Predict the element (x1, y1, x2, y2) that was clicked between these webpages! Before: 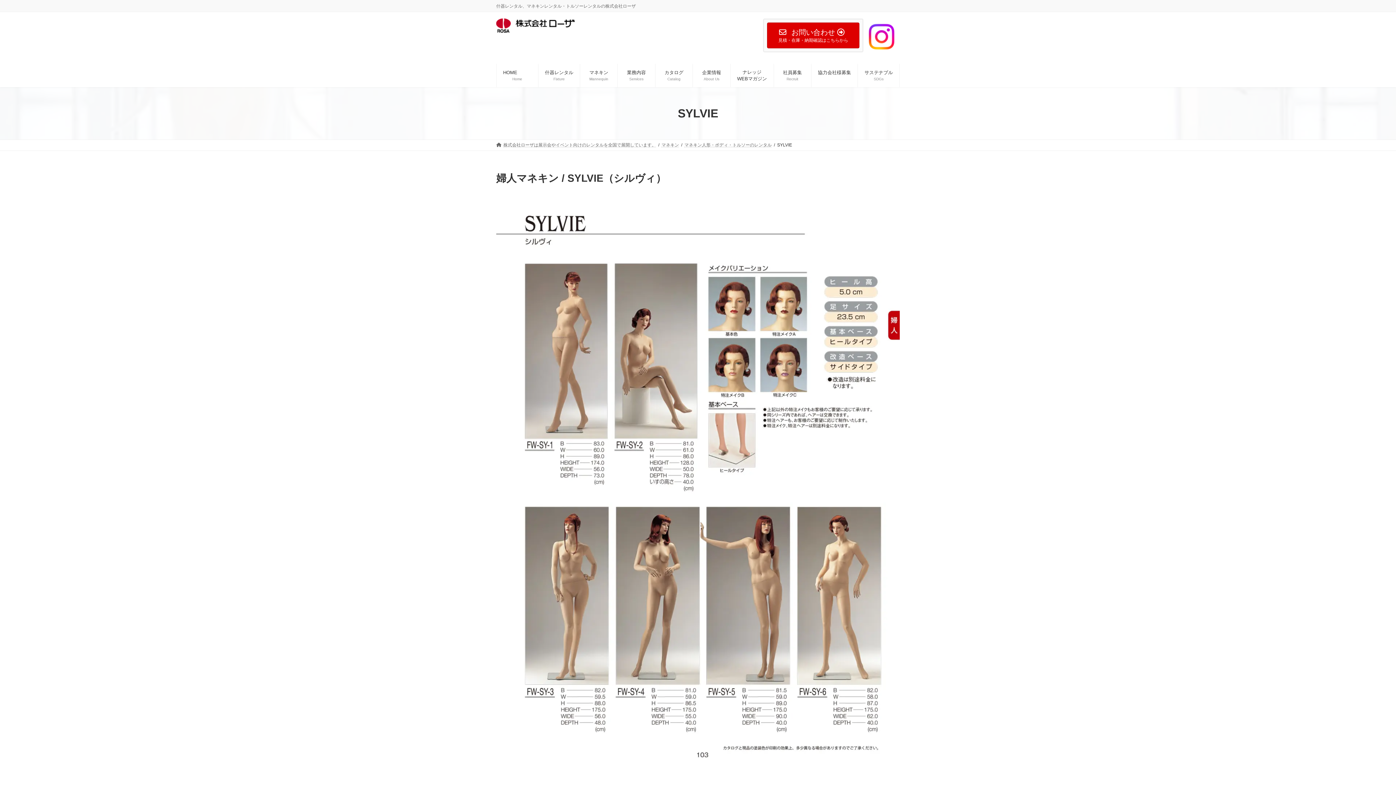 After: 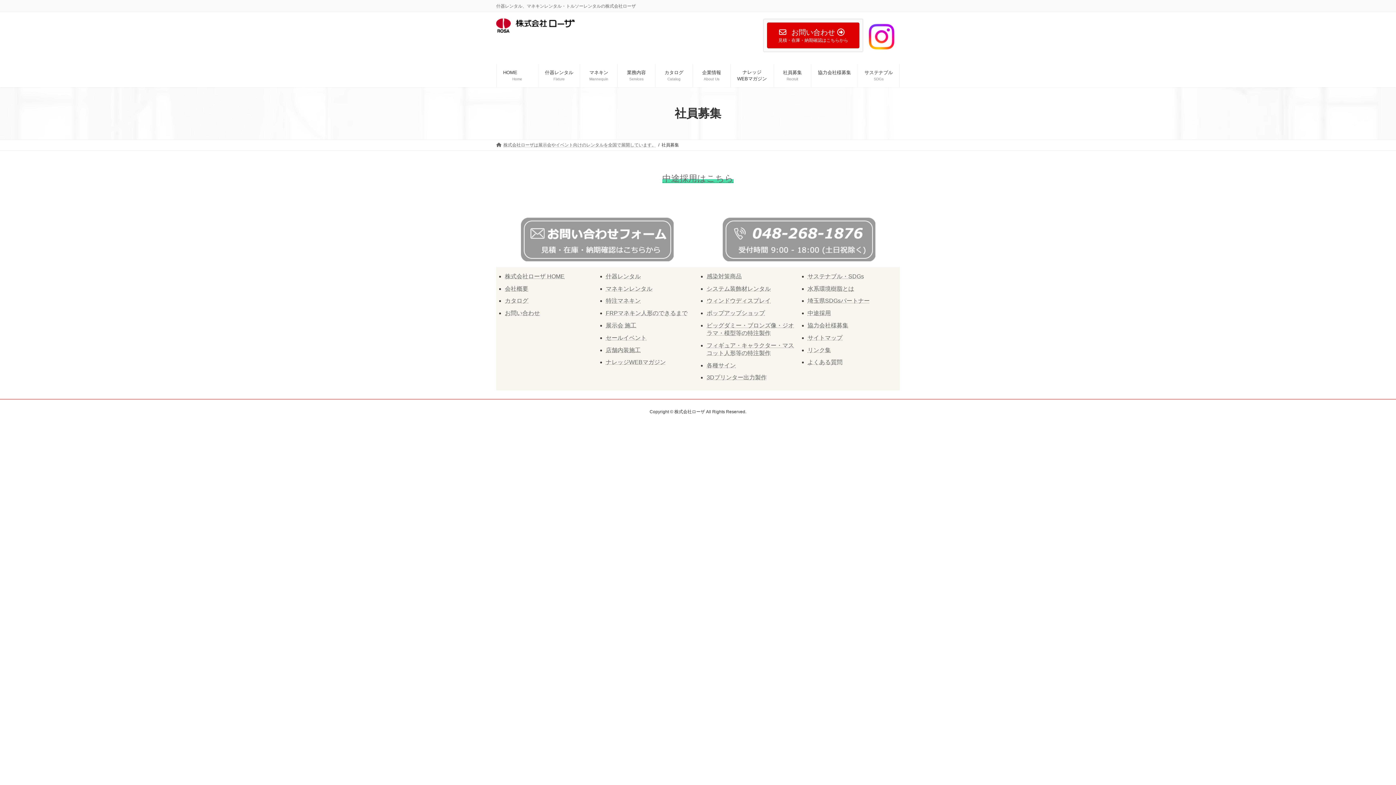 Action: bbox: (774, 63, 811, 87) label: 社員募集
Recruit